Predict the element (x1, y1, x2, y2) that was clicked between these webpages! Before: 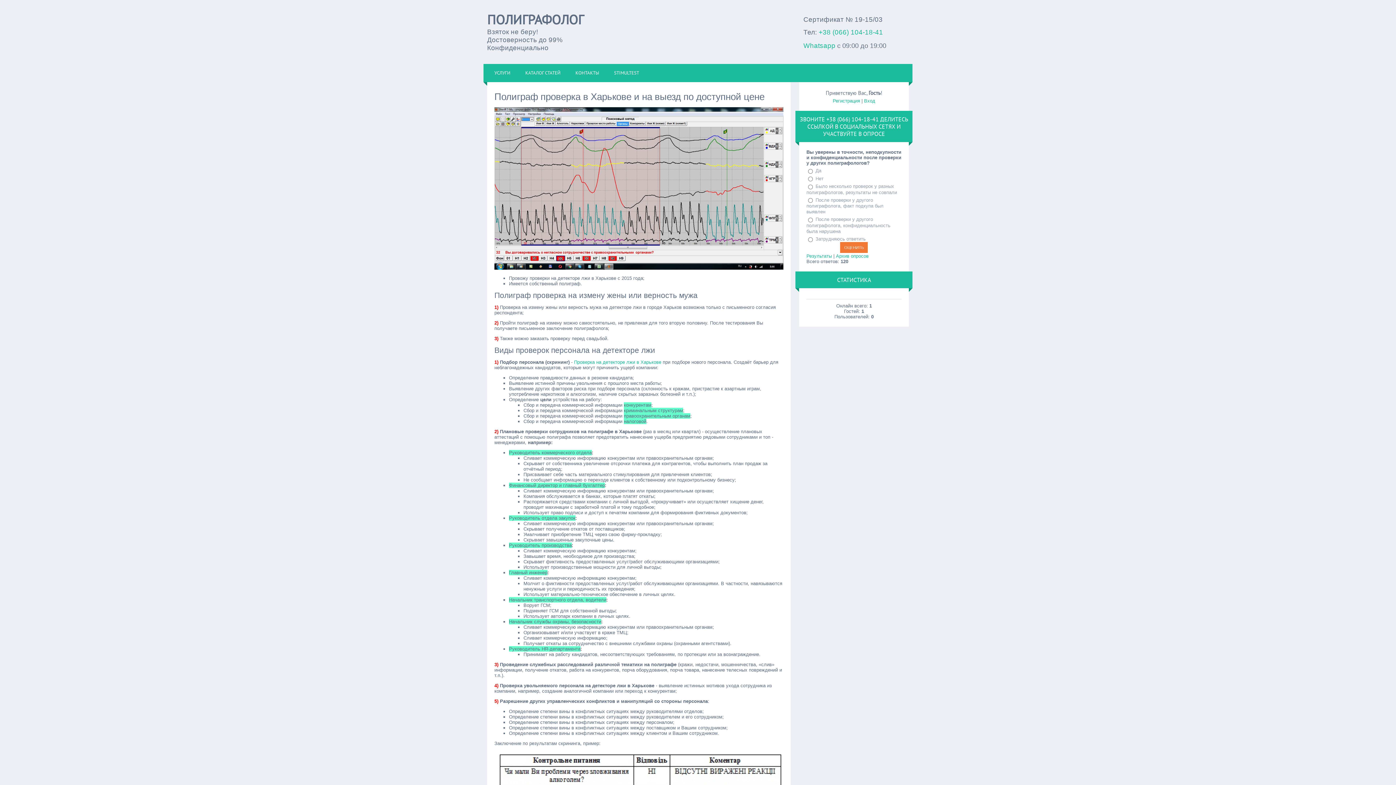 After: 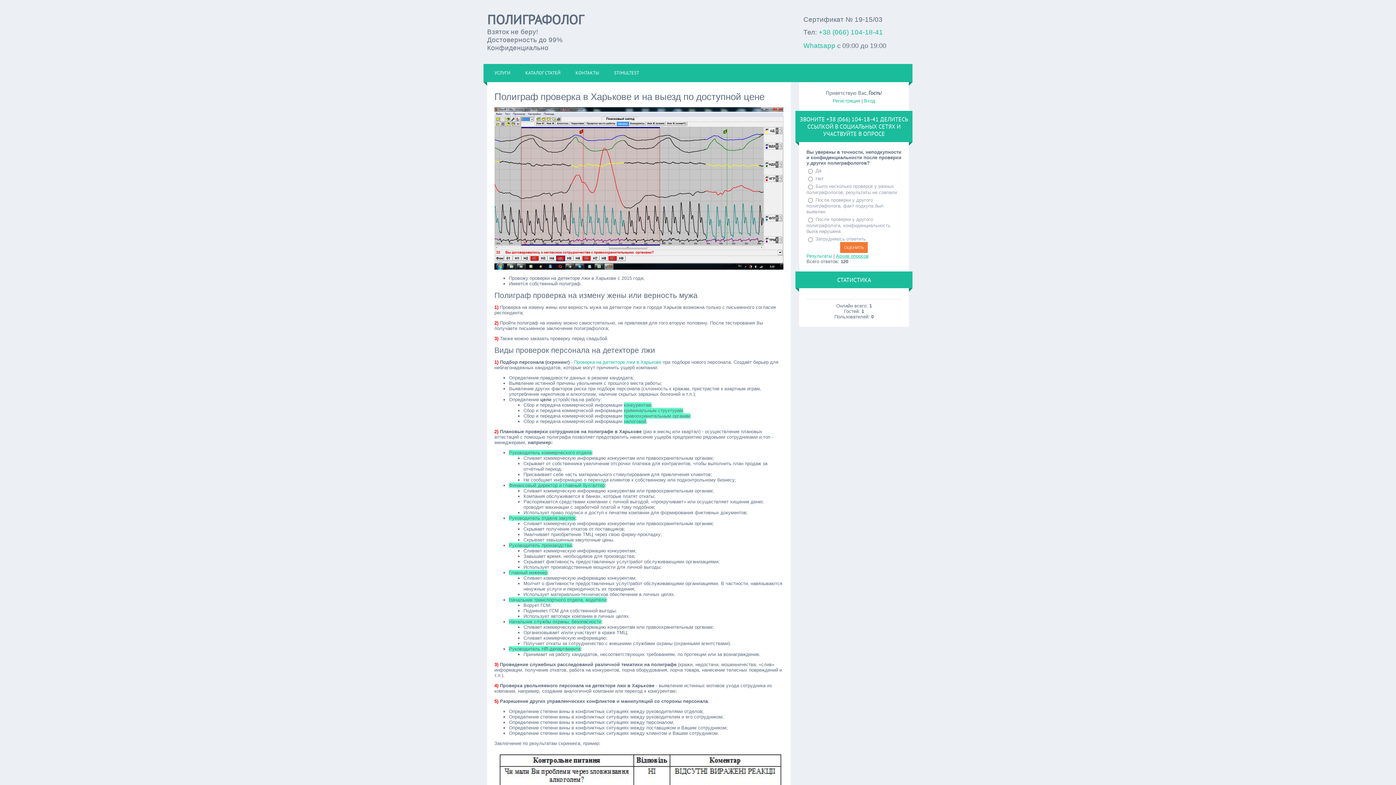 Action: bbox: (836, 253, 868, 258) label: Архив опросов